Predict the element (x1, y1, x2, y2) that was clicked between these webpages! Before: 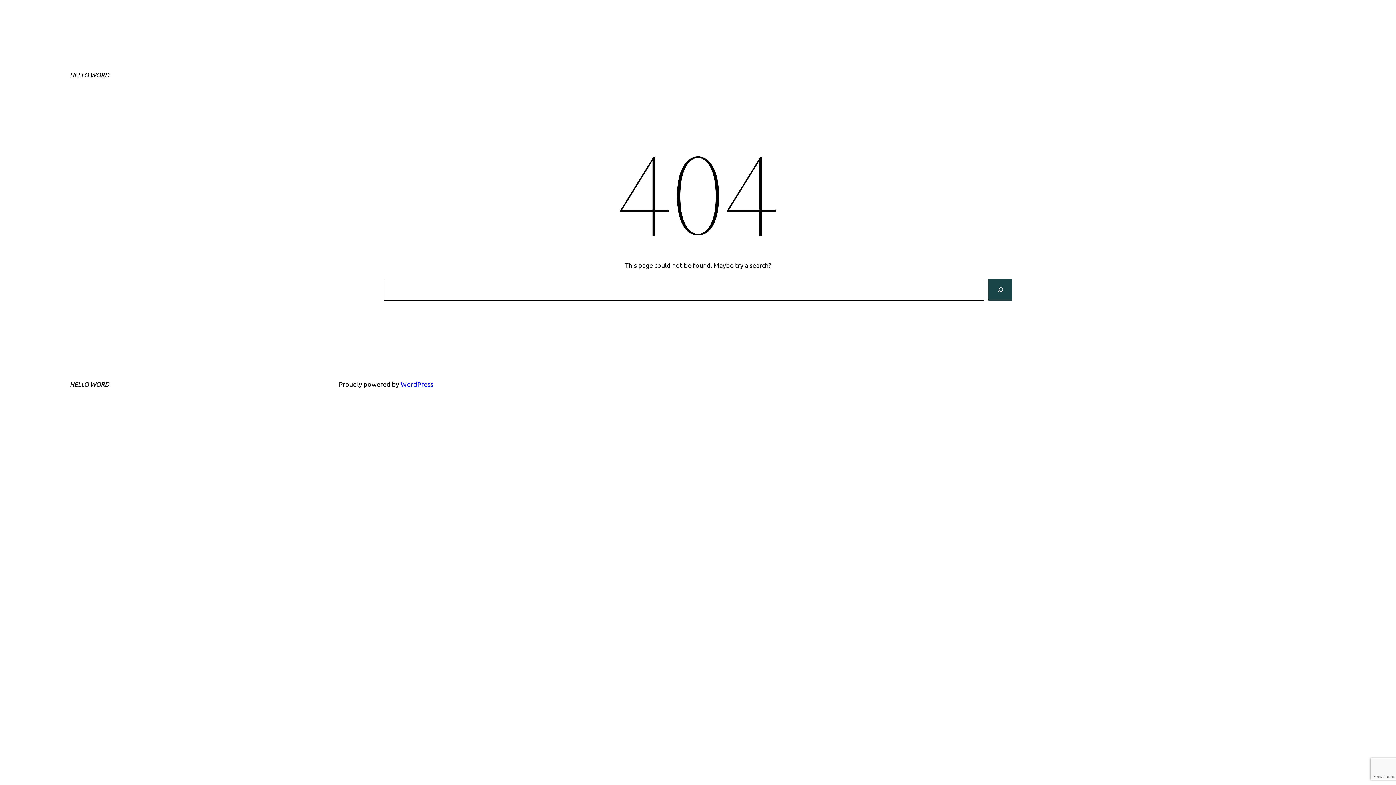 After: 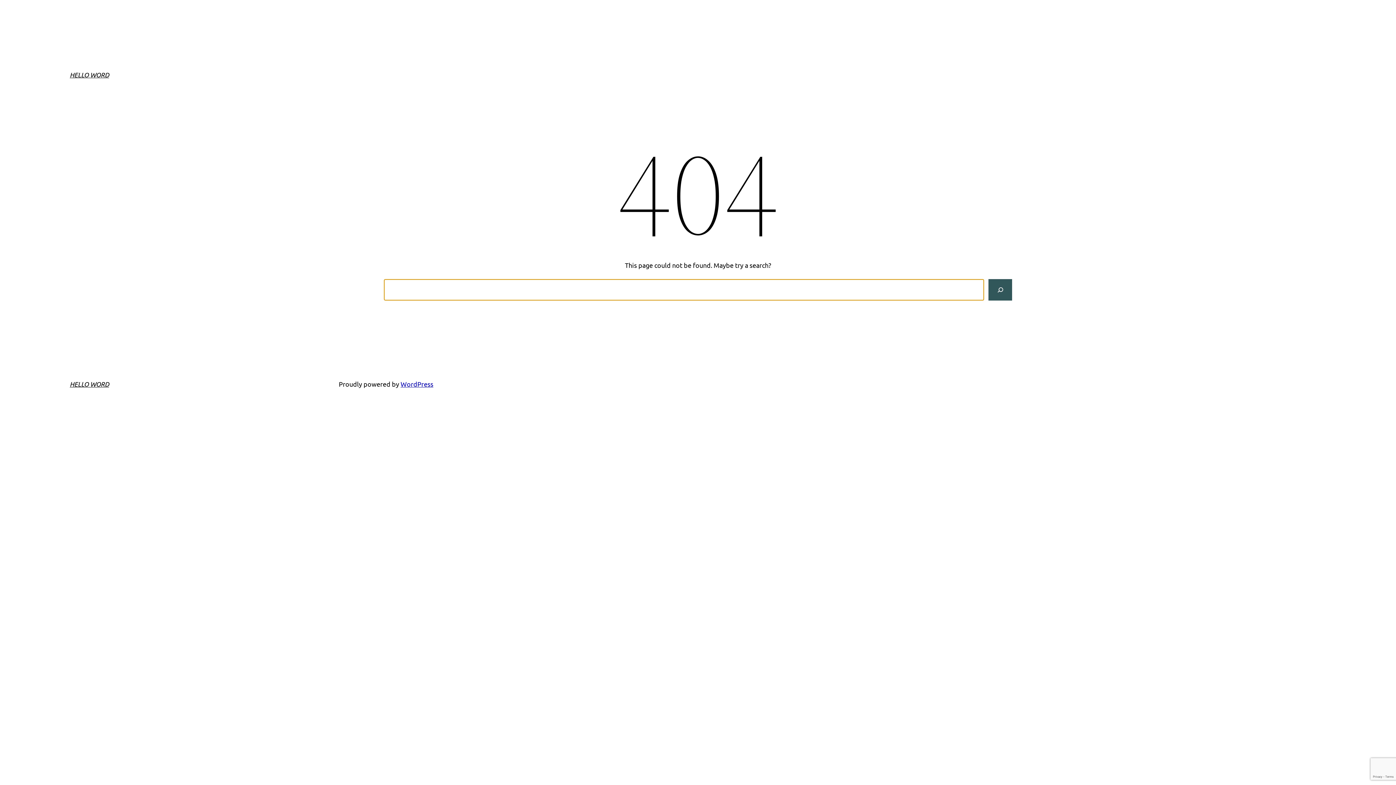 Action: label: Search bbox: (988, 279, 1012, 300)